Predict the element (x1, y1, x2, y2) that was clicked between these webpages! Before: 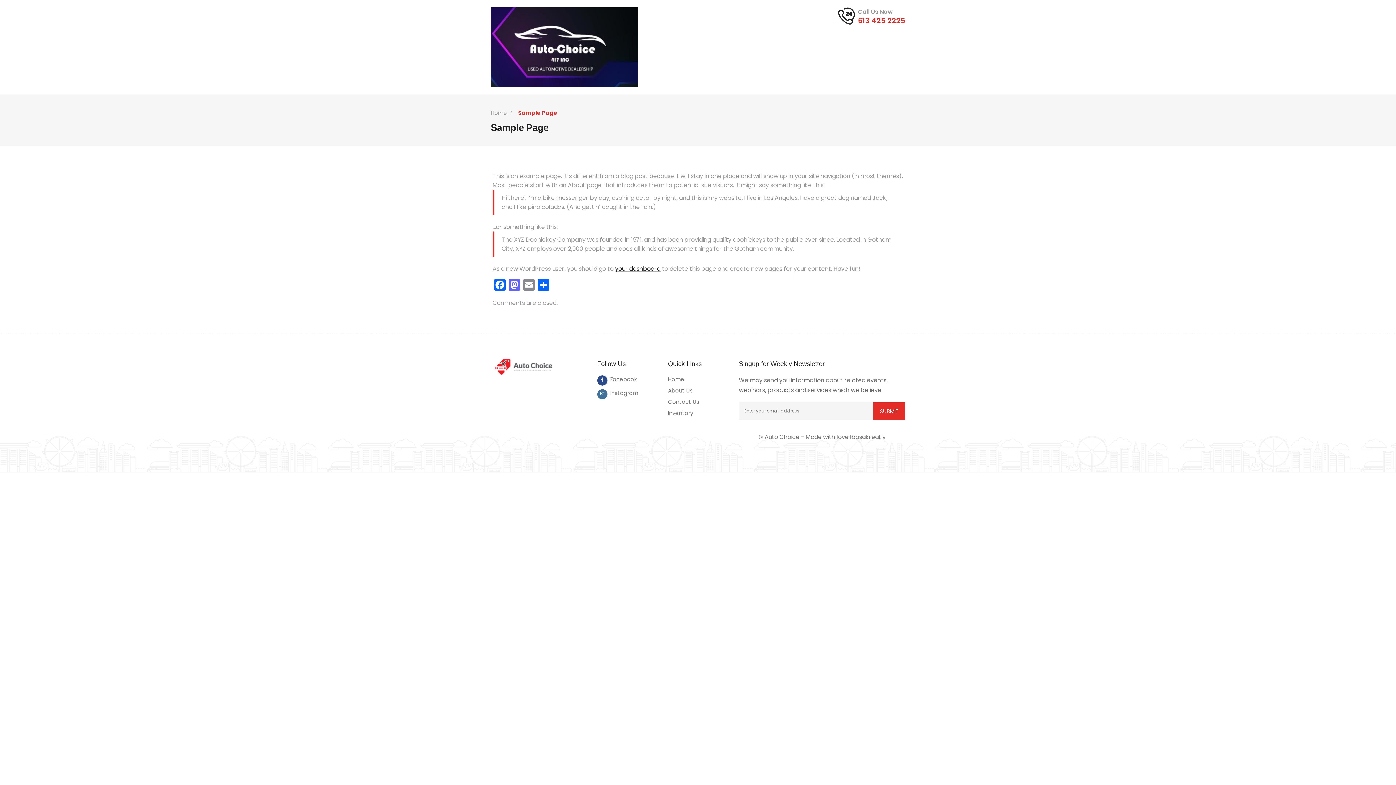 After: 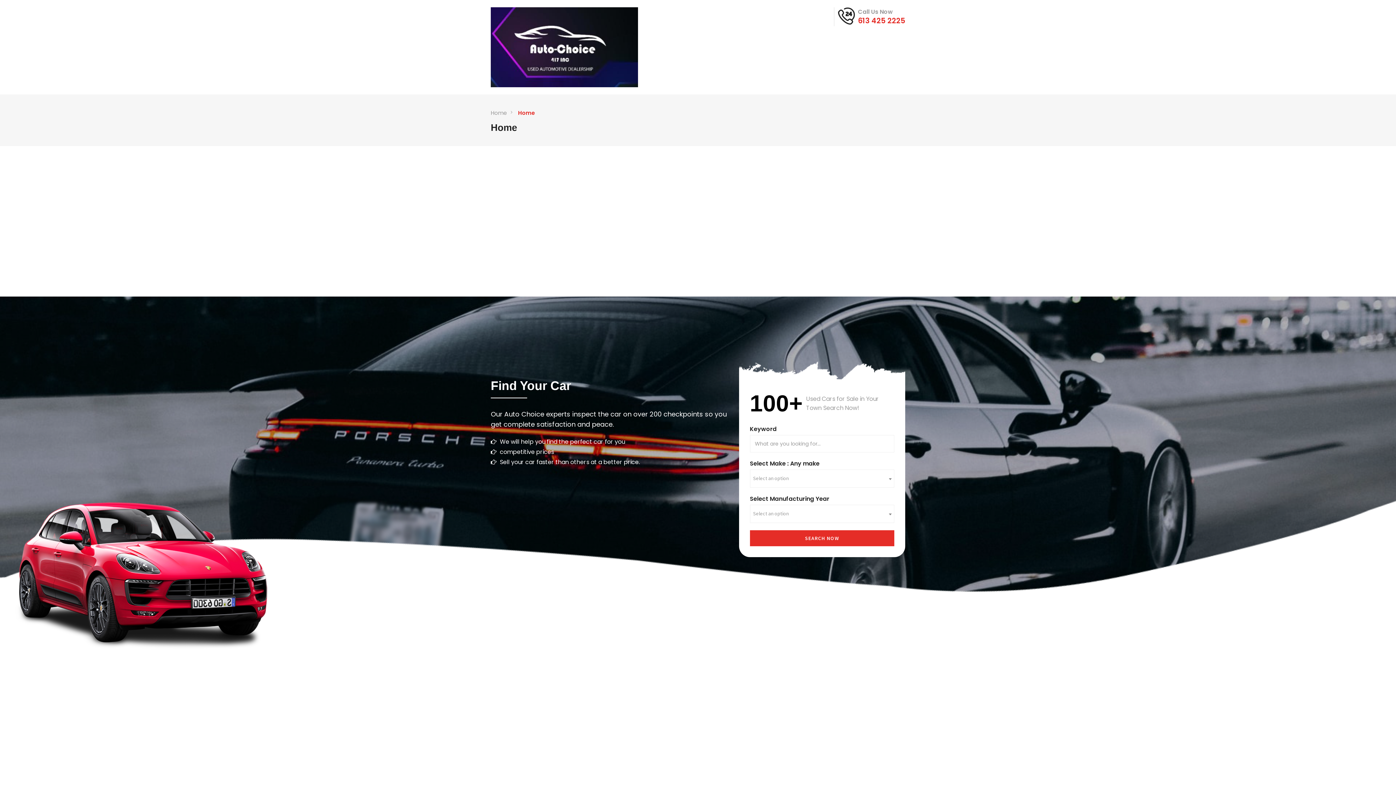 Action: bbox: (490, 358, 586, 375)